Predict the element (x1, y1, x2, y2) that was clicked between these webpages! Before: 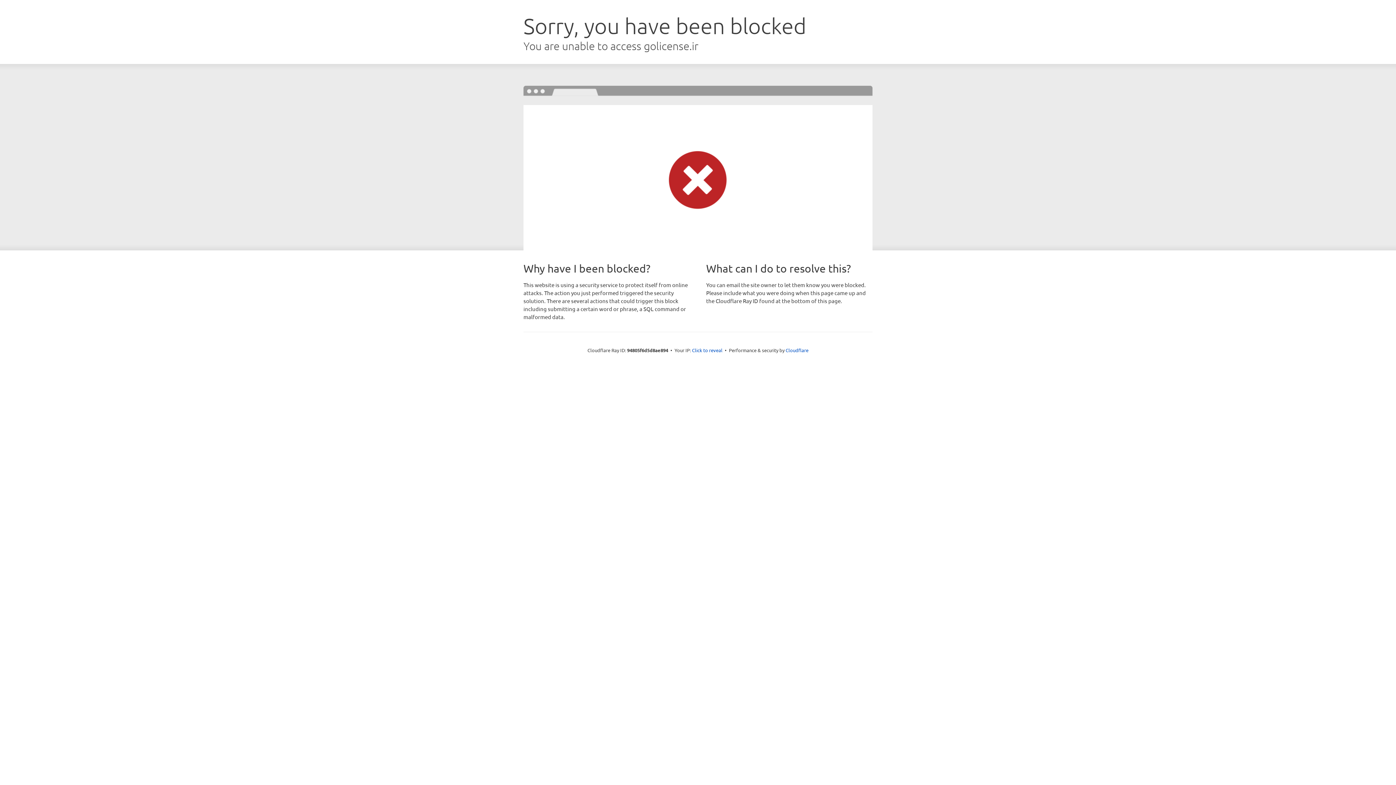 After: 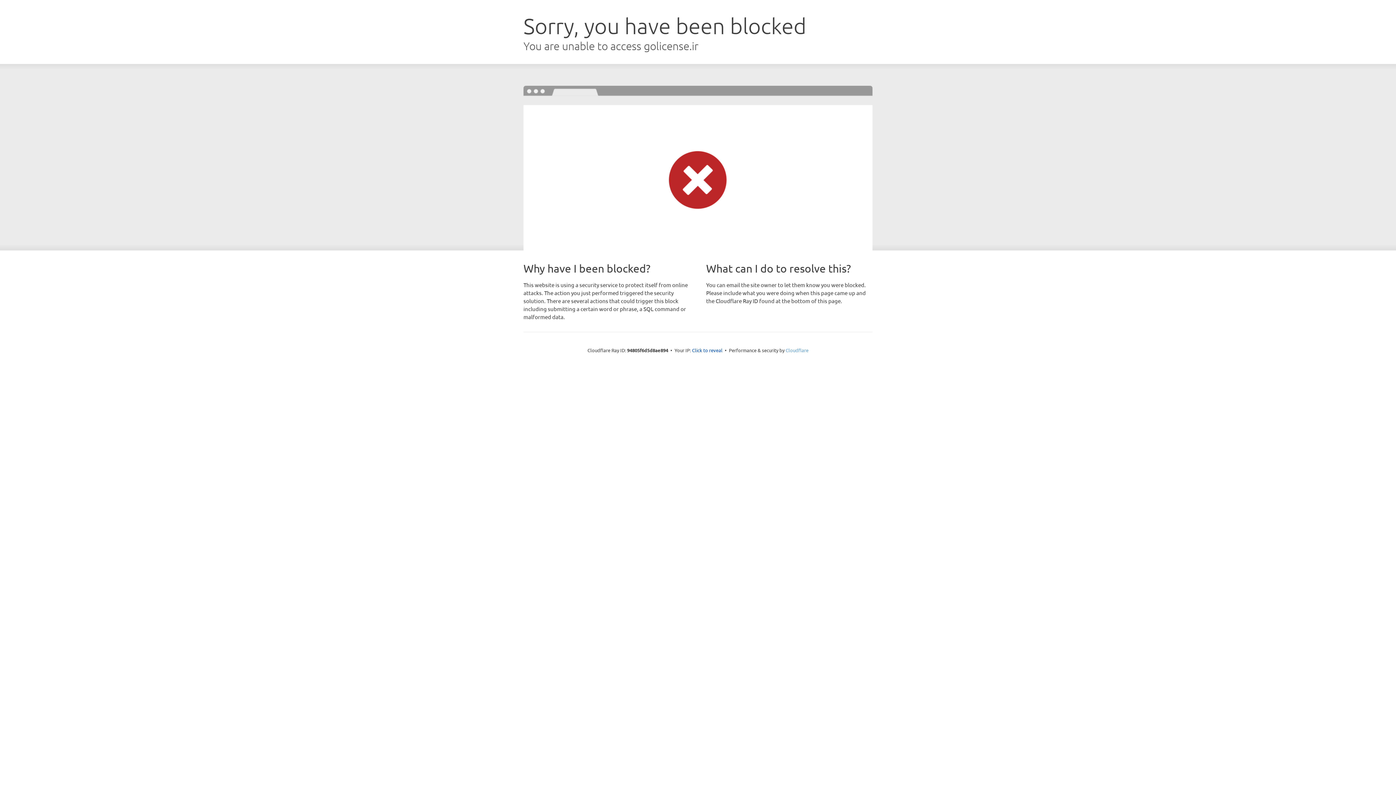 Action: bbox: (785, 347, 808, 353) label: Cloudflare